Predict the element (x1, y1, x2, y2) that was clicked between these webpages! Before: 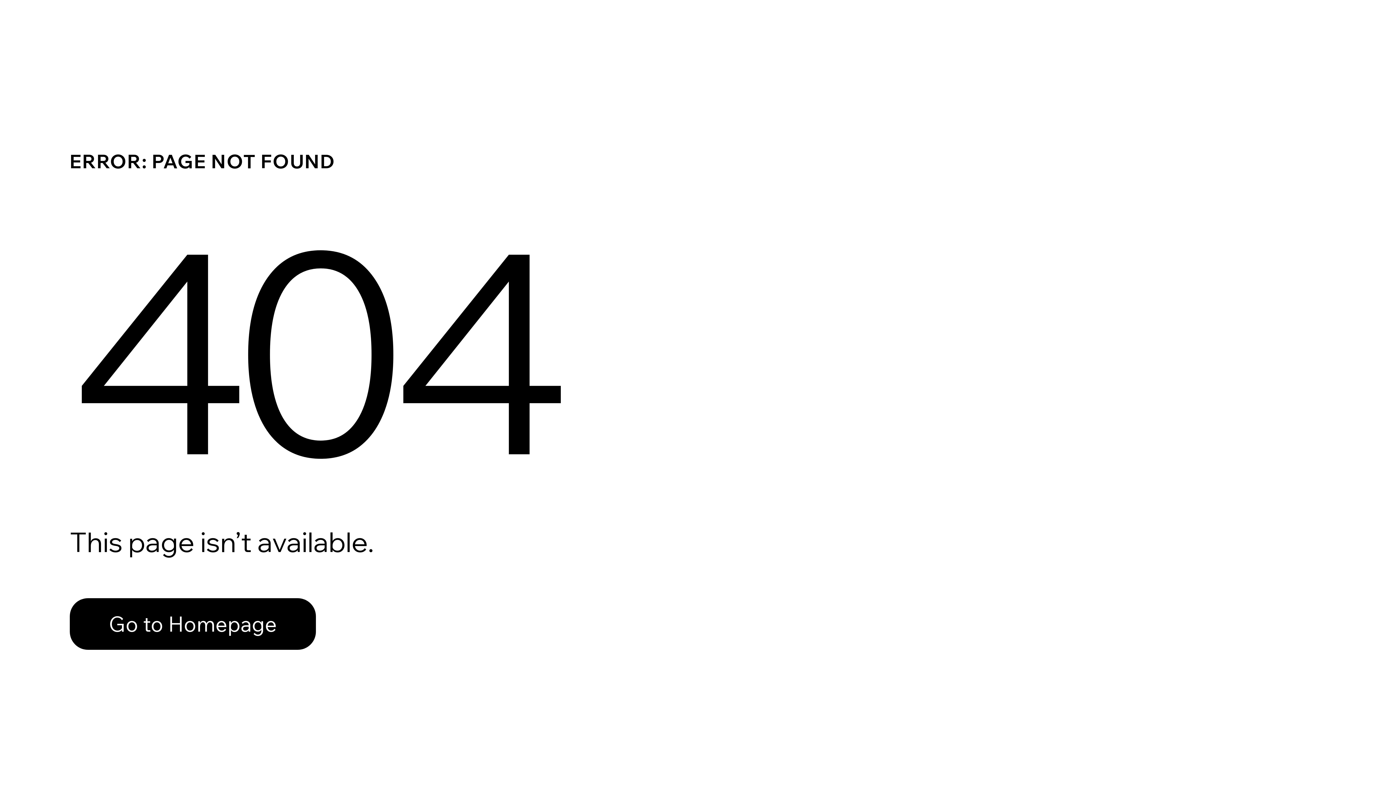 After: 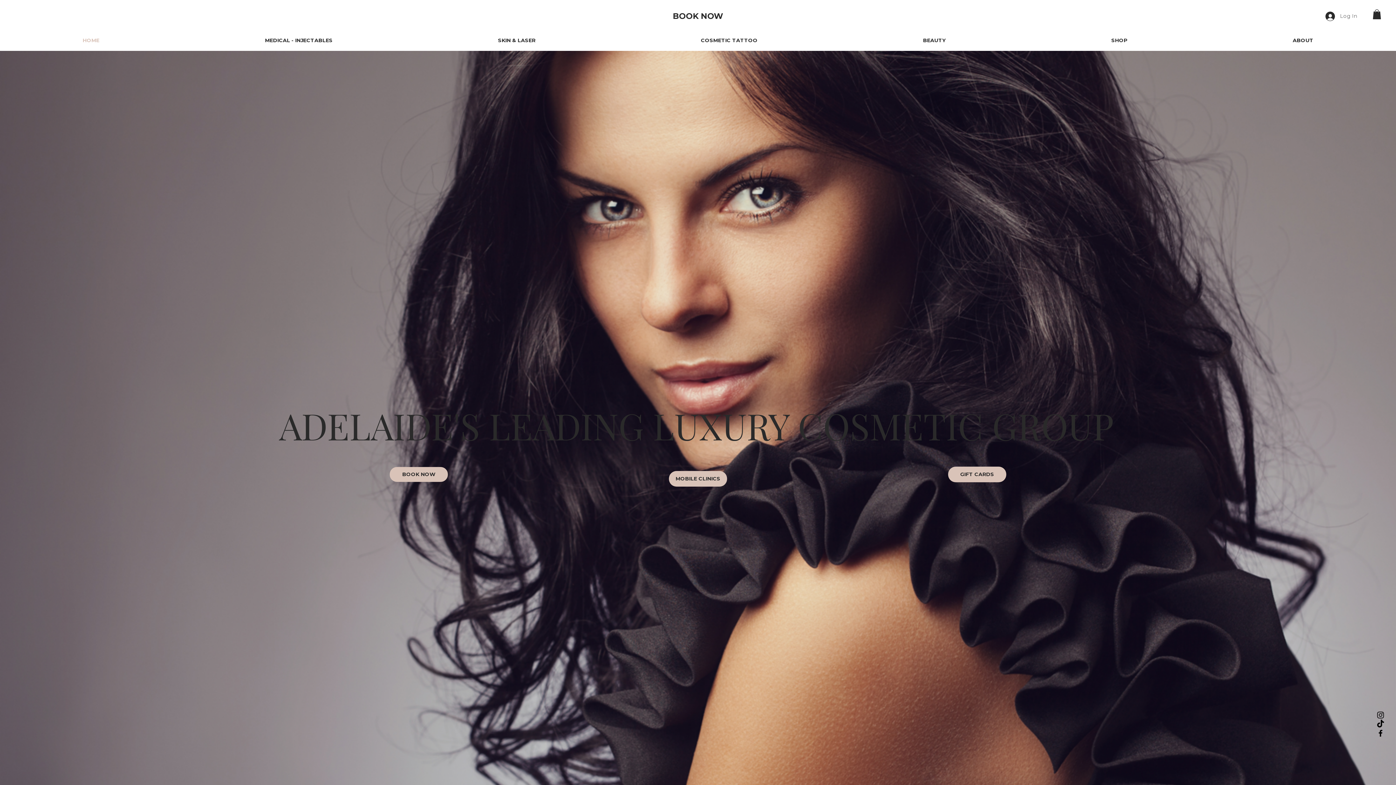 Action: label: Go to Homepage bbox: (69, 582, 768, 659)